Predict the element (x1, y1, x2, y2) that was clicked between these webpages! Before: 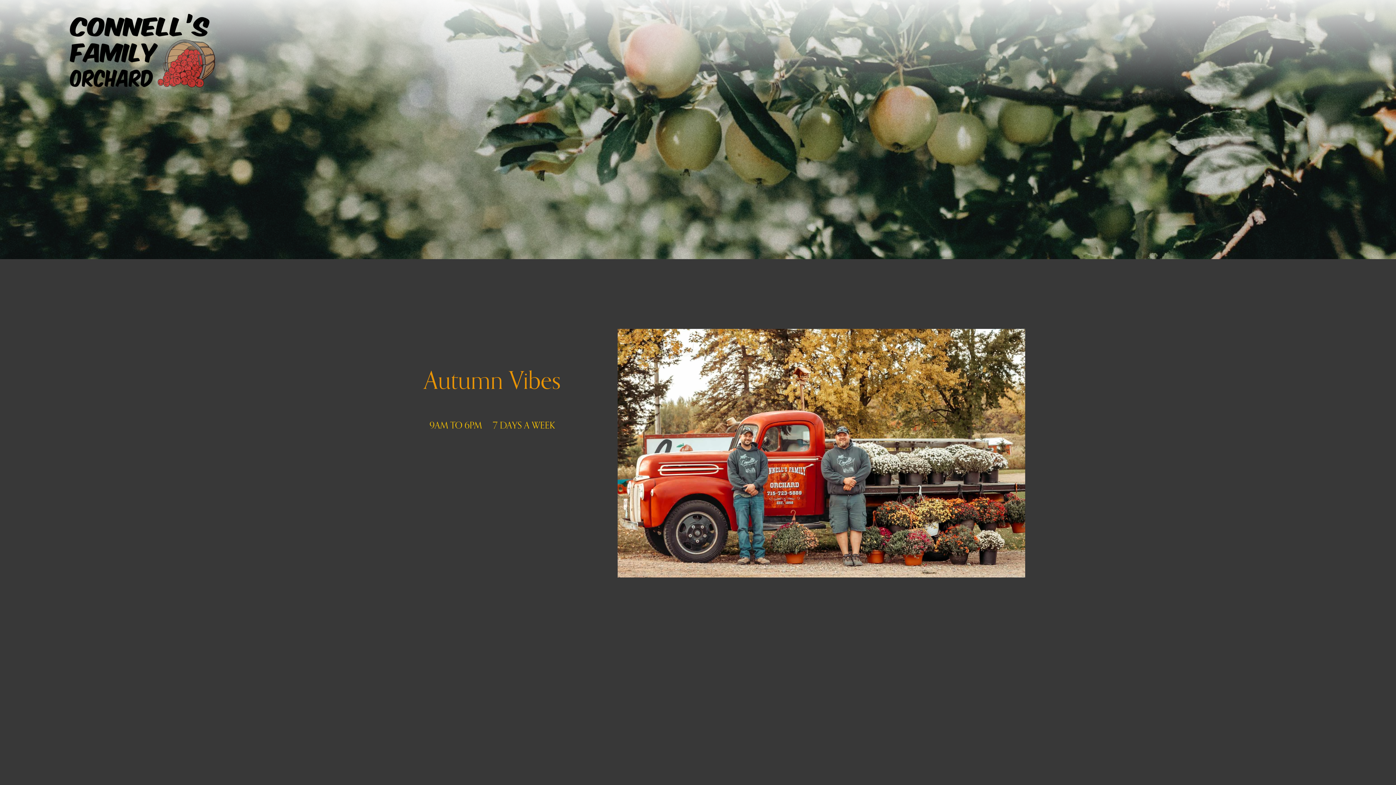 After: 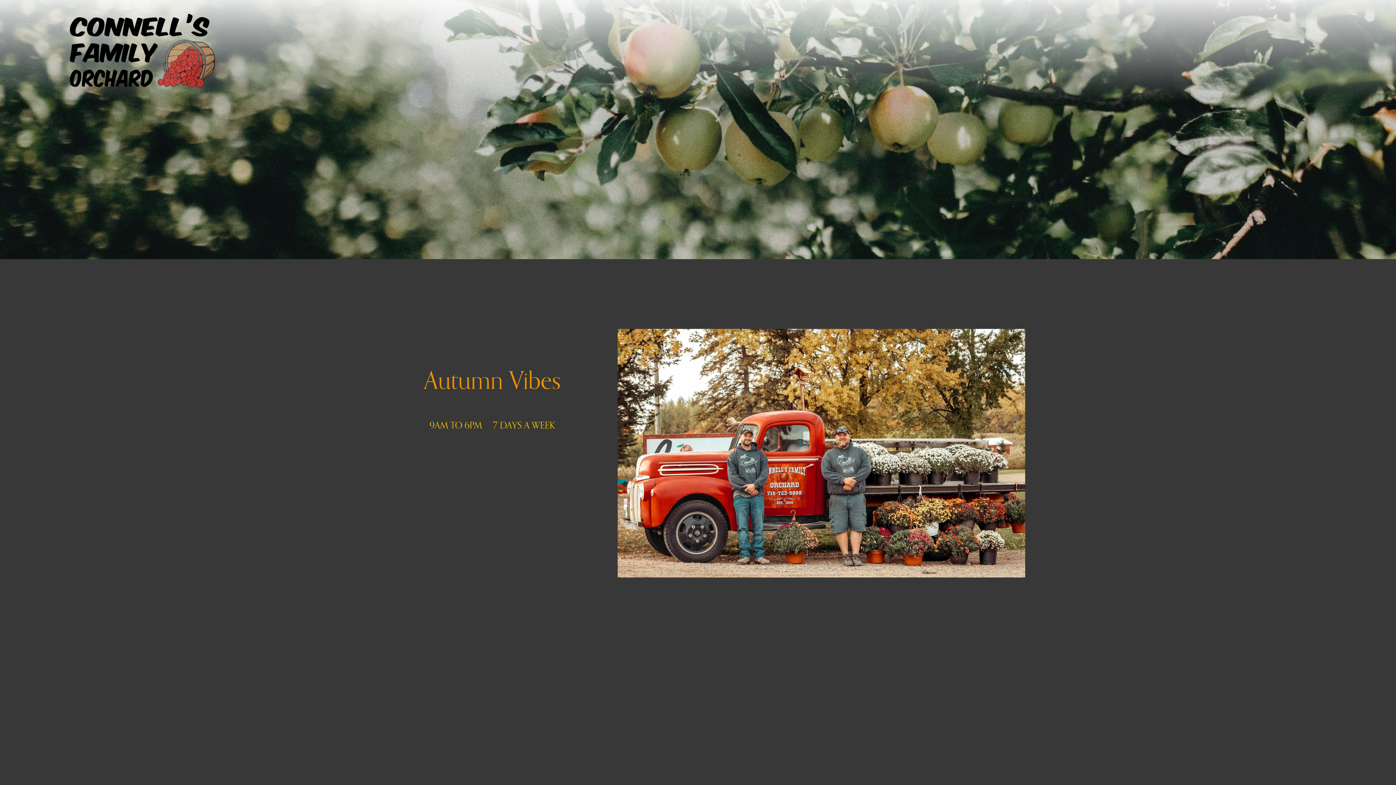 Action: bbox: (69, 13, 215, 87)